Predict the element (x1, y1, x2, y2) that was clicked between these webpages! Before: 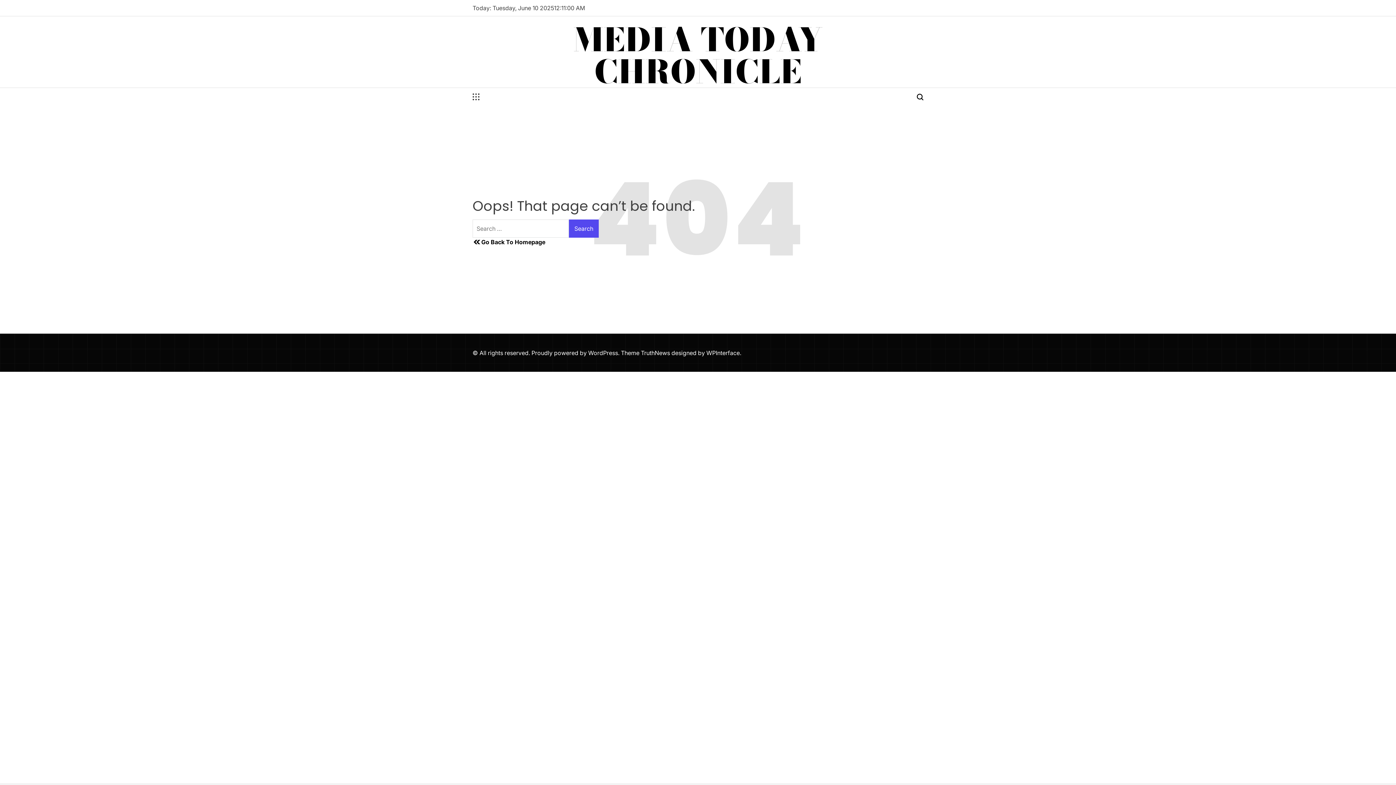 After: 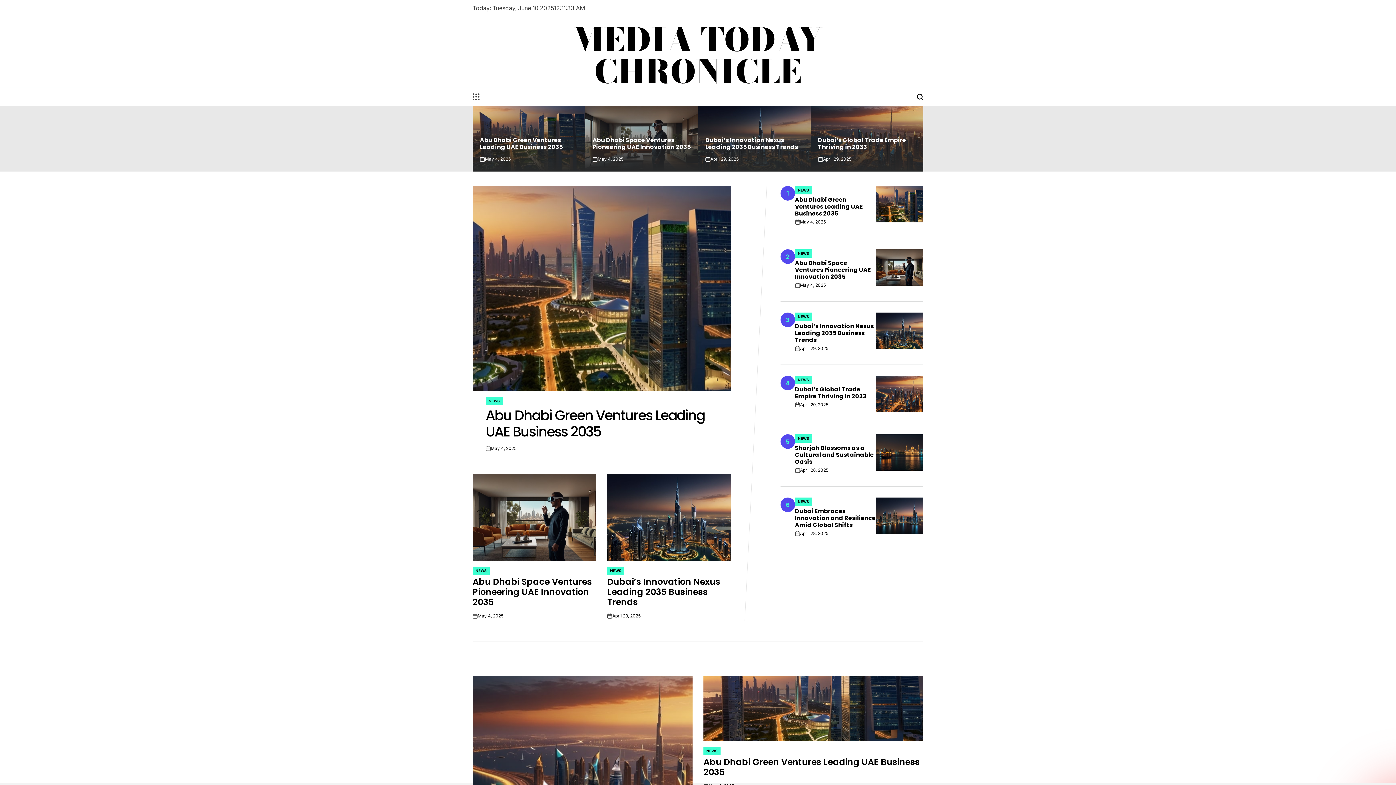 Action: bbox: (472, 237, 923, 246) label: Go Back To Homepage